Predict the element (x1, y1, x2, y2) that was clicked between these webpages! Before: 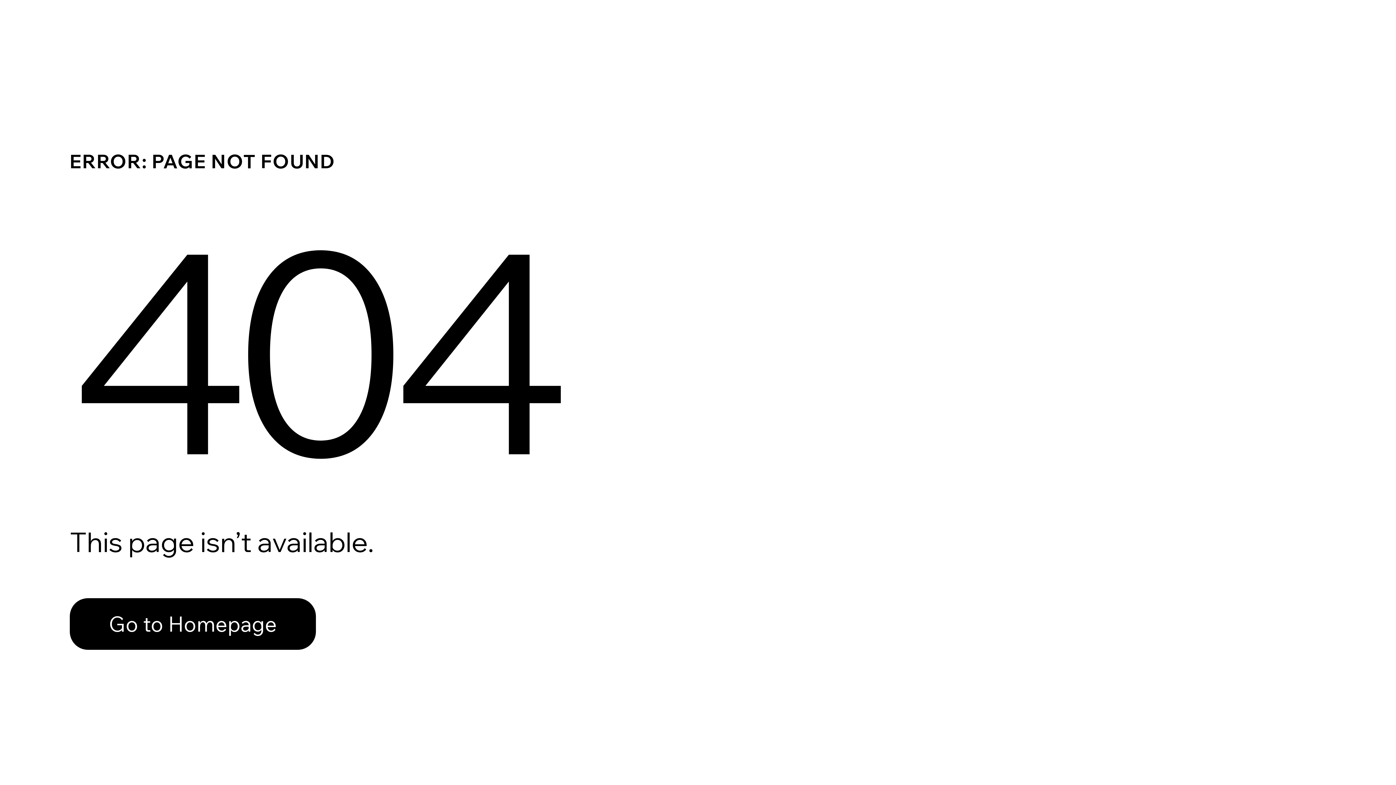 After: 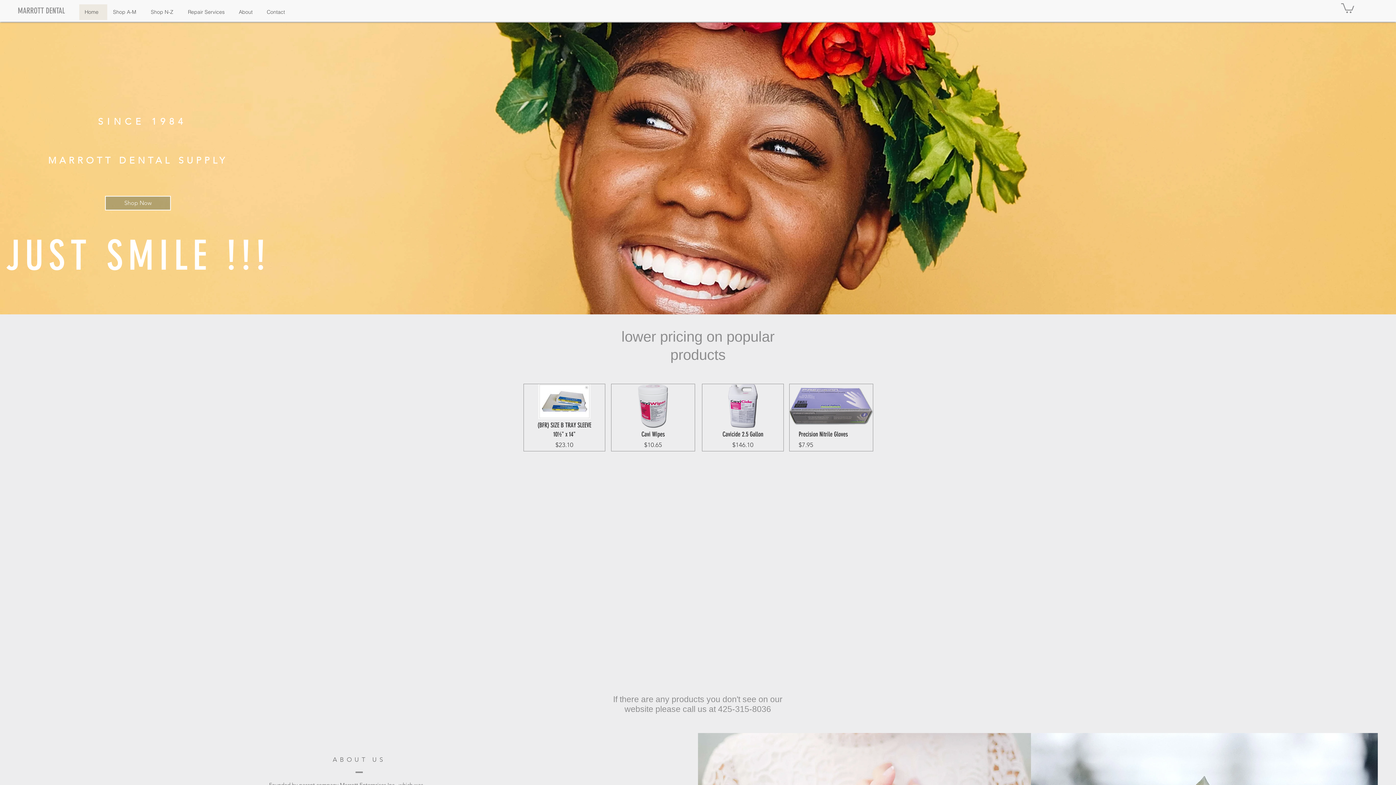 Action: bbox: (69, 598, 316, 650) label: Go to Homepage